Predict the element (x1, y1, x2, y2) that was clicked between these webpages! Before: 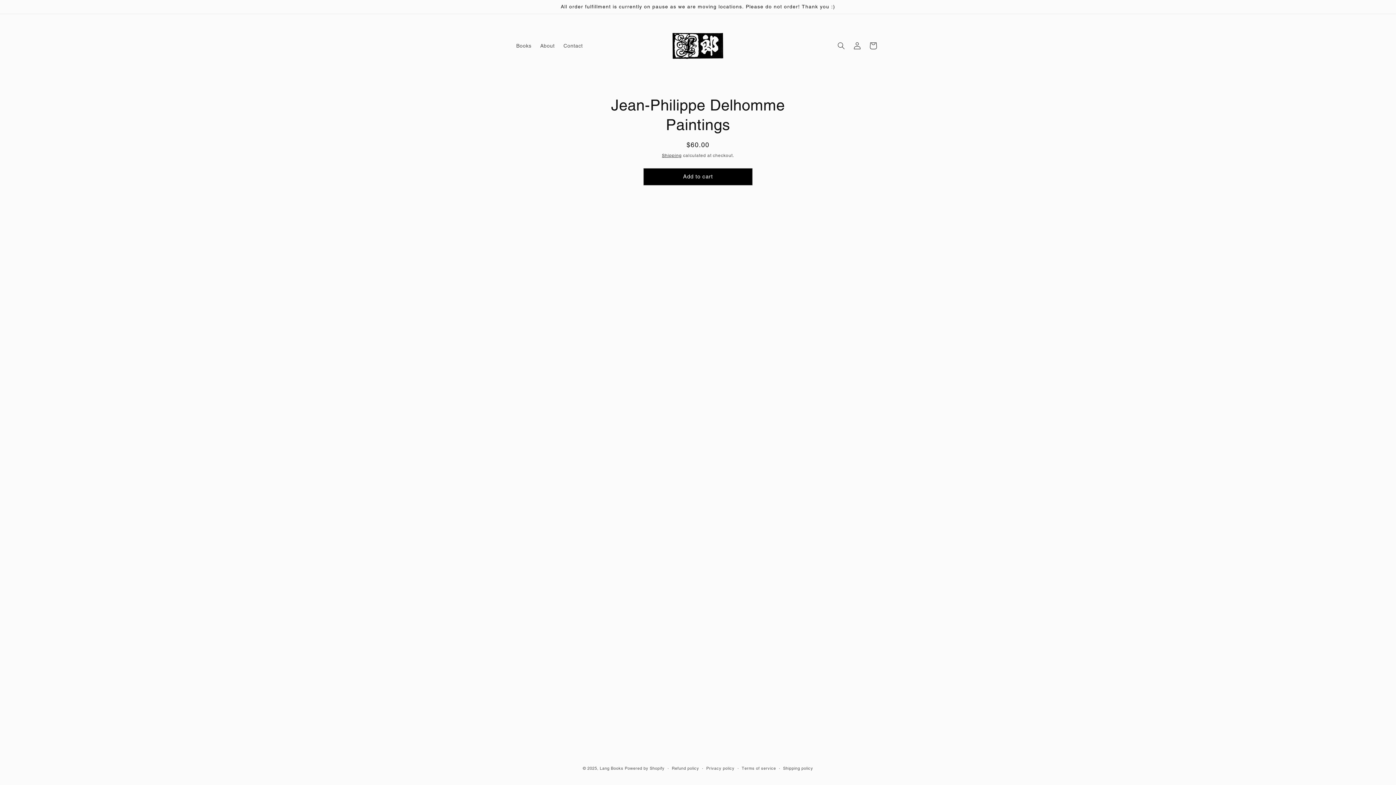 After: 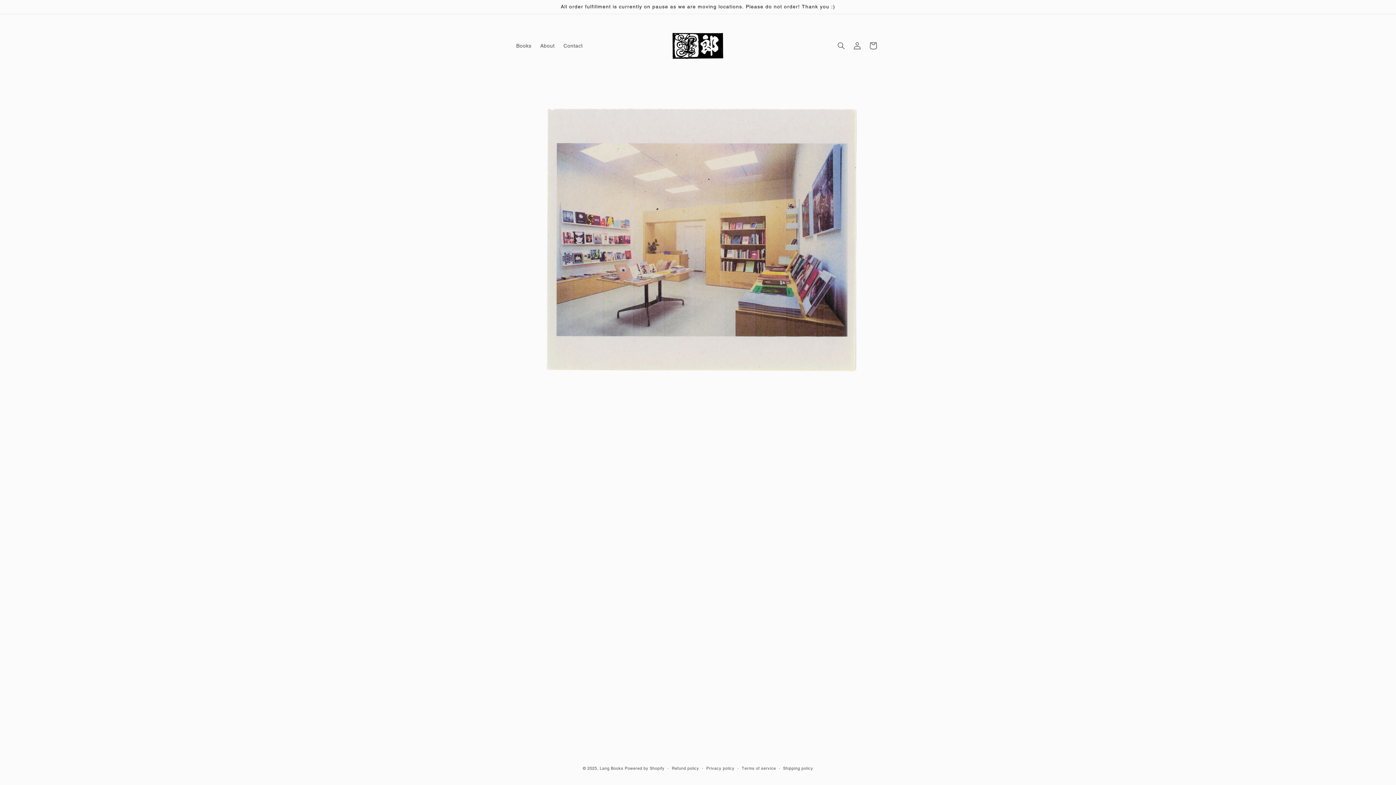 Action: bbox: (668, 27, 728, 64)